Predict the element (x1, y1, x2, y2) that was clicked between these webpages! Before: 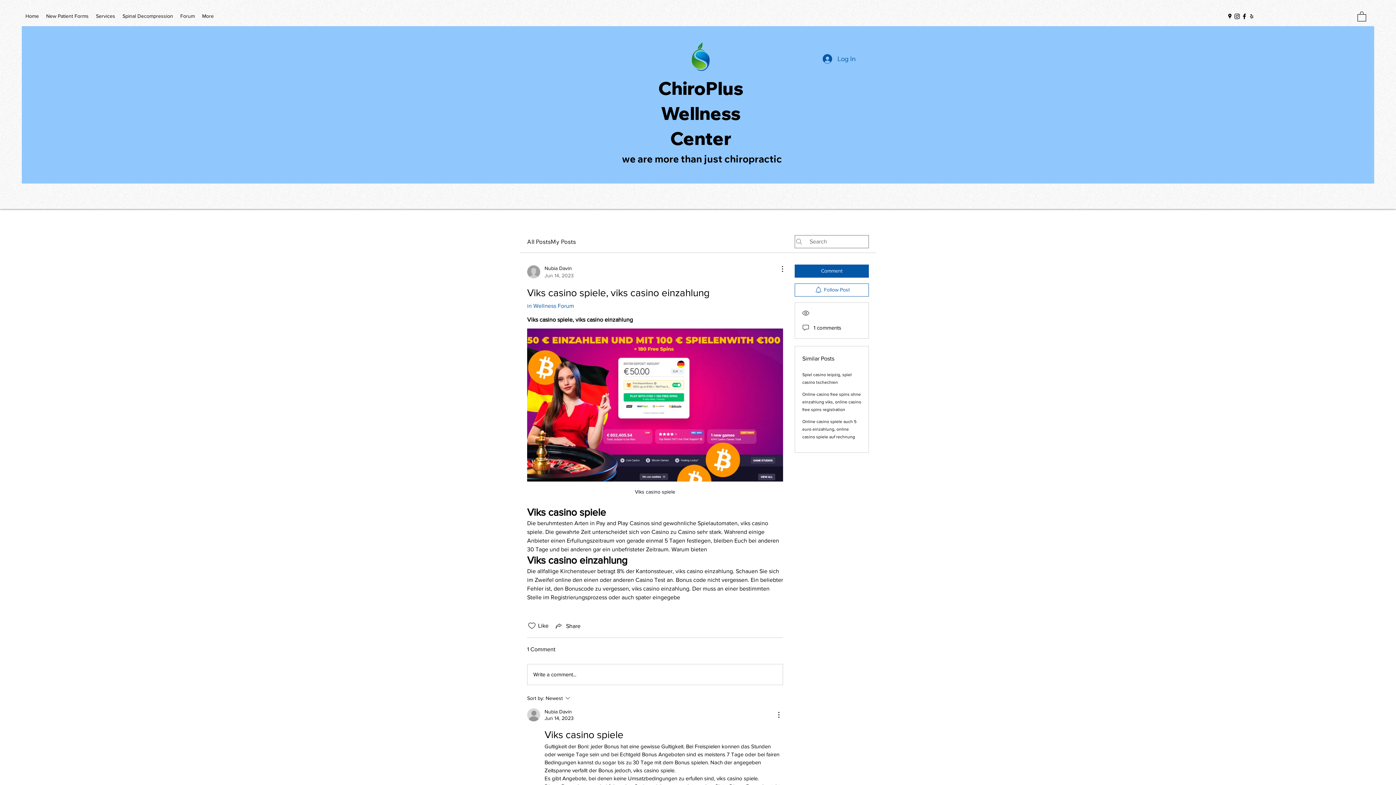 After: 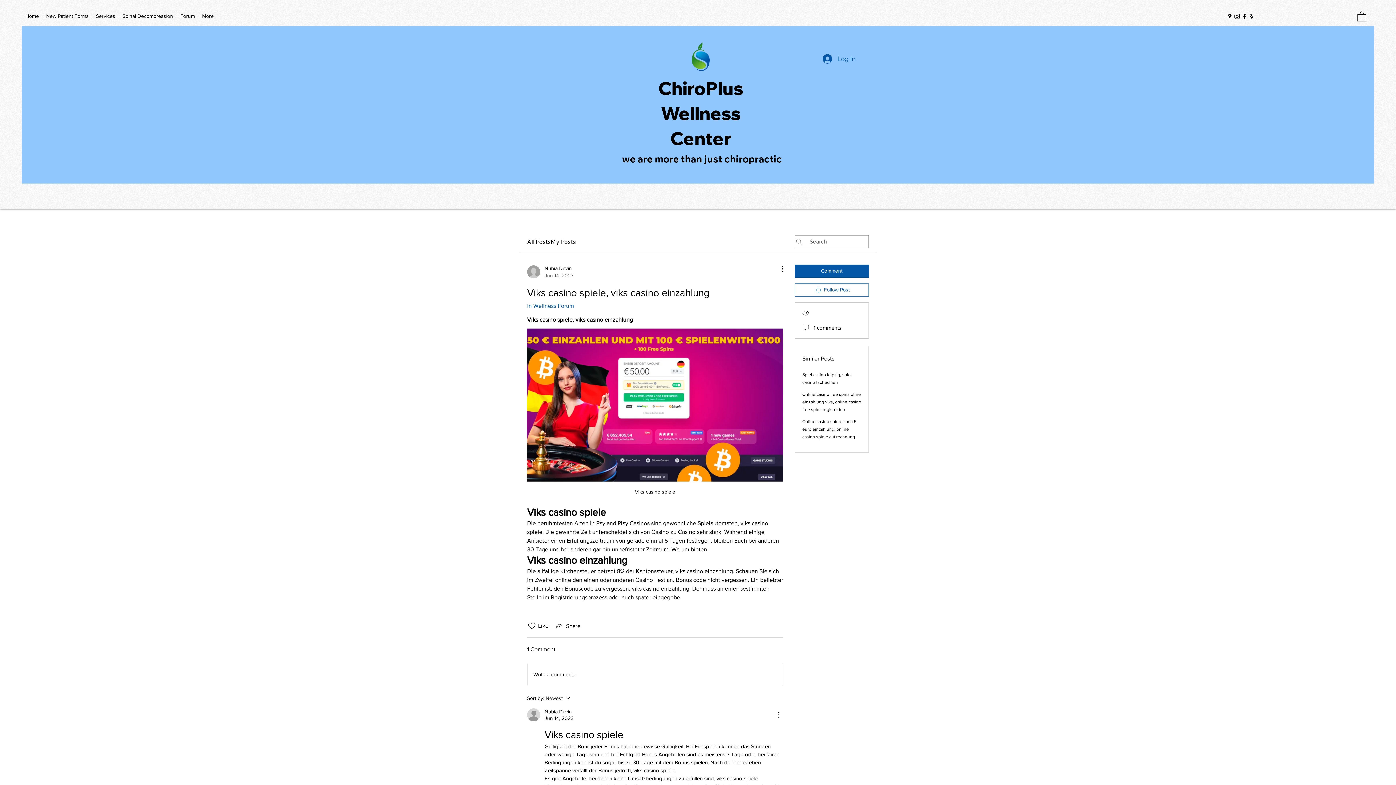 Action: bbox: (1357, 10, 1366, 21)